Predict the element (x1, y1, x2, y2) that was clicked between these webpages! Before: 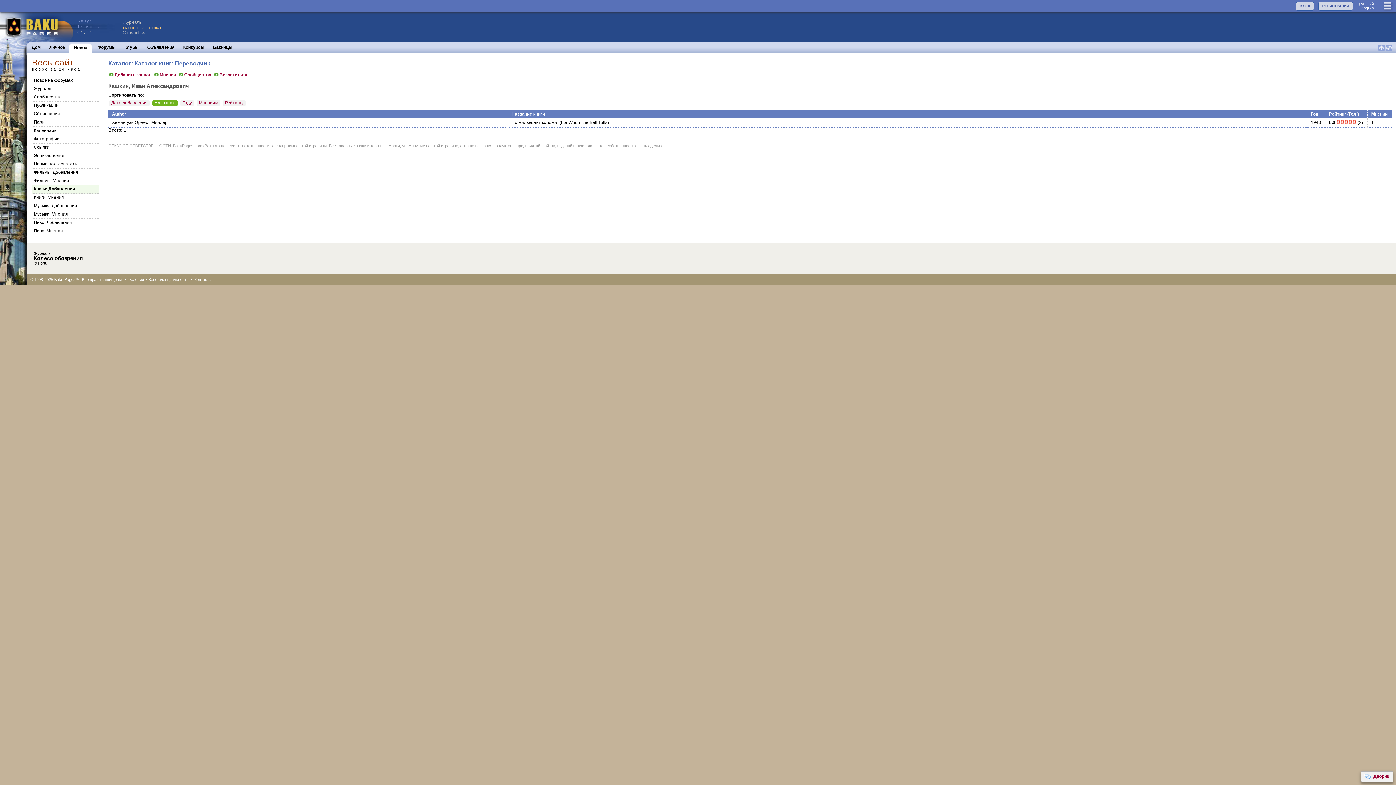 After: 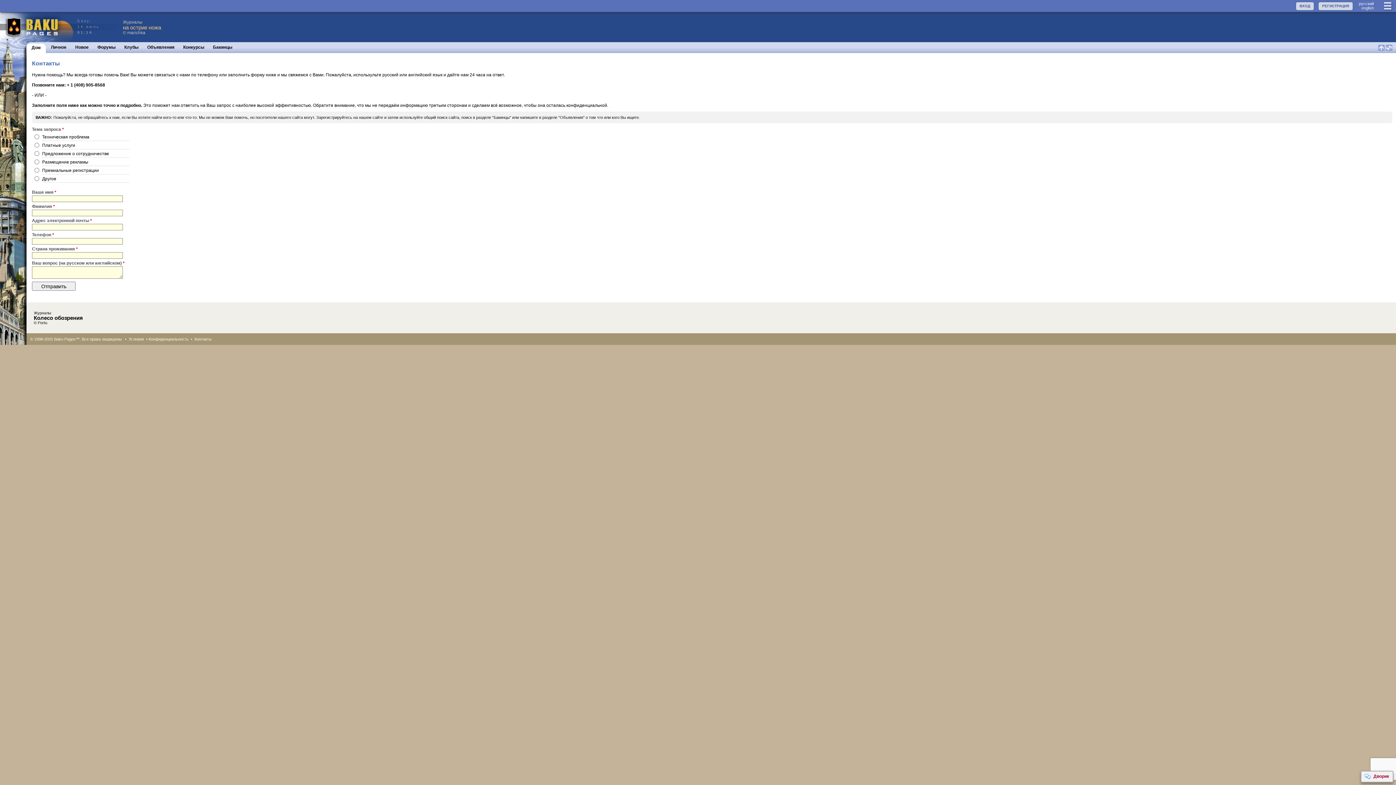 Action: bbox: (194, 277, 211, 281) label: Контакты